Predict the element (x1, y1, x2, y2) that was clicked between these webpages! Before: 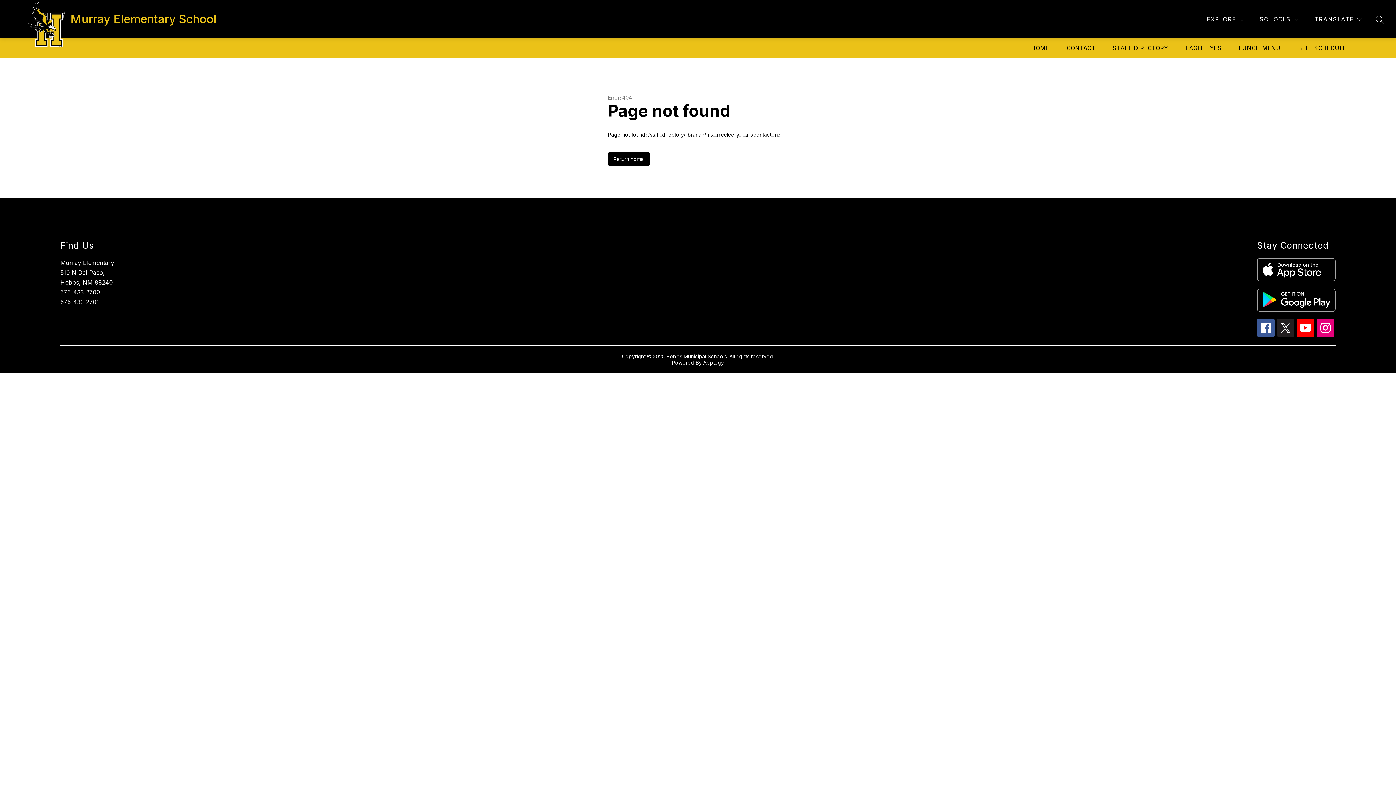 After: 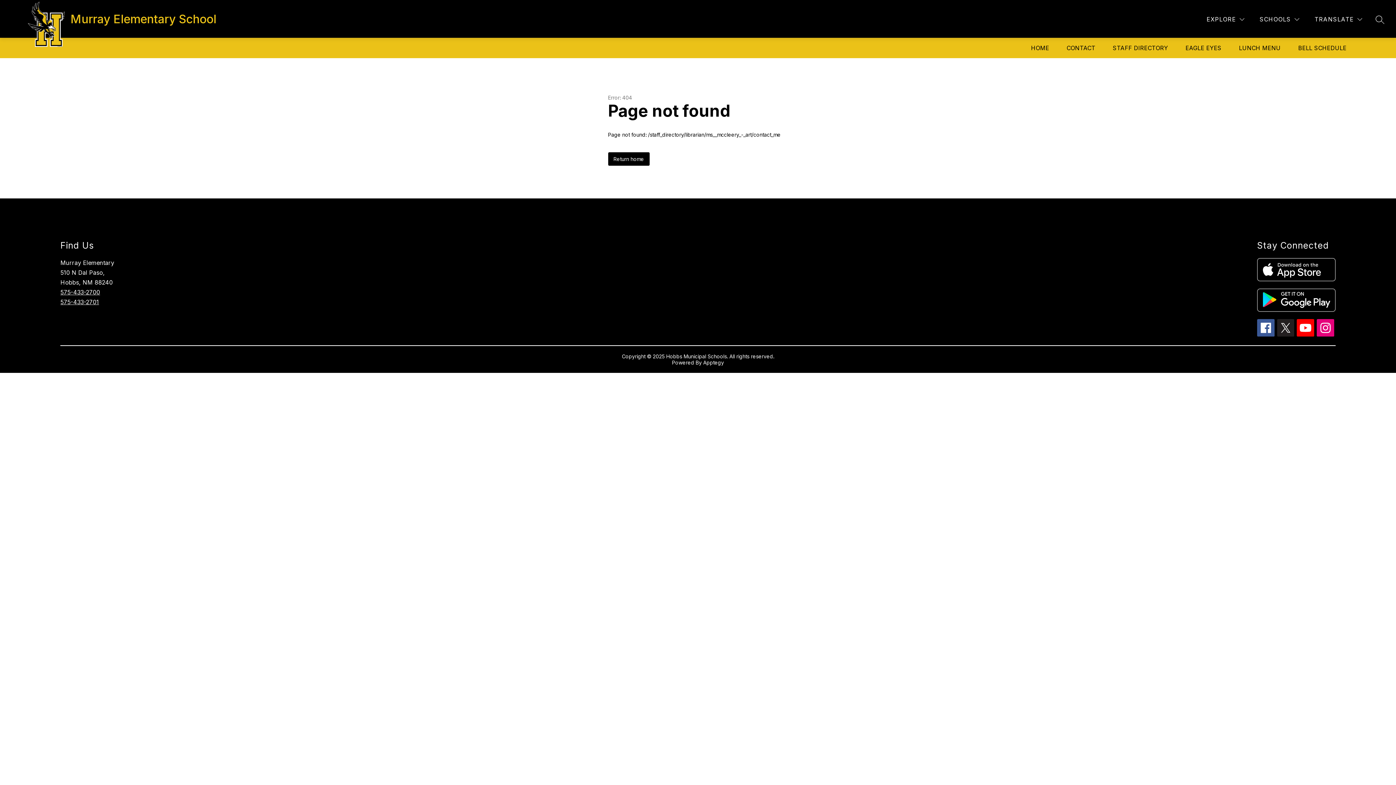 Action: bbox: (1257, 319, 1274, 336)